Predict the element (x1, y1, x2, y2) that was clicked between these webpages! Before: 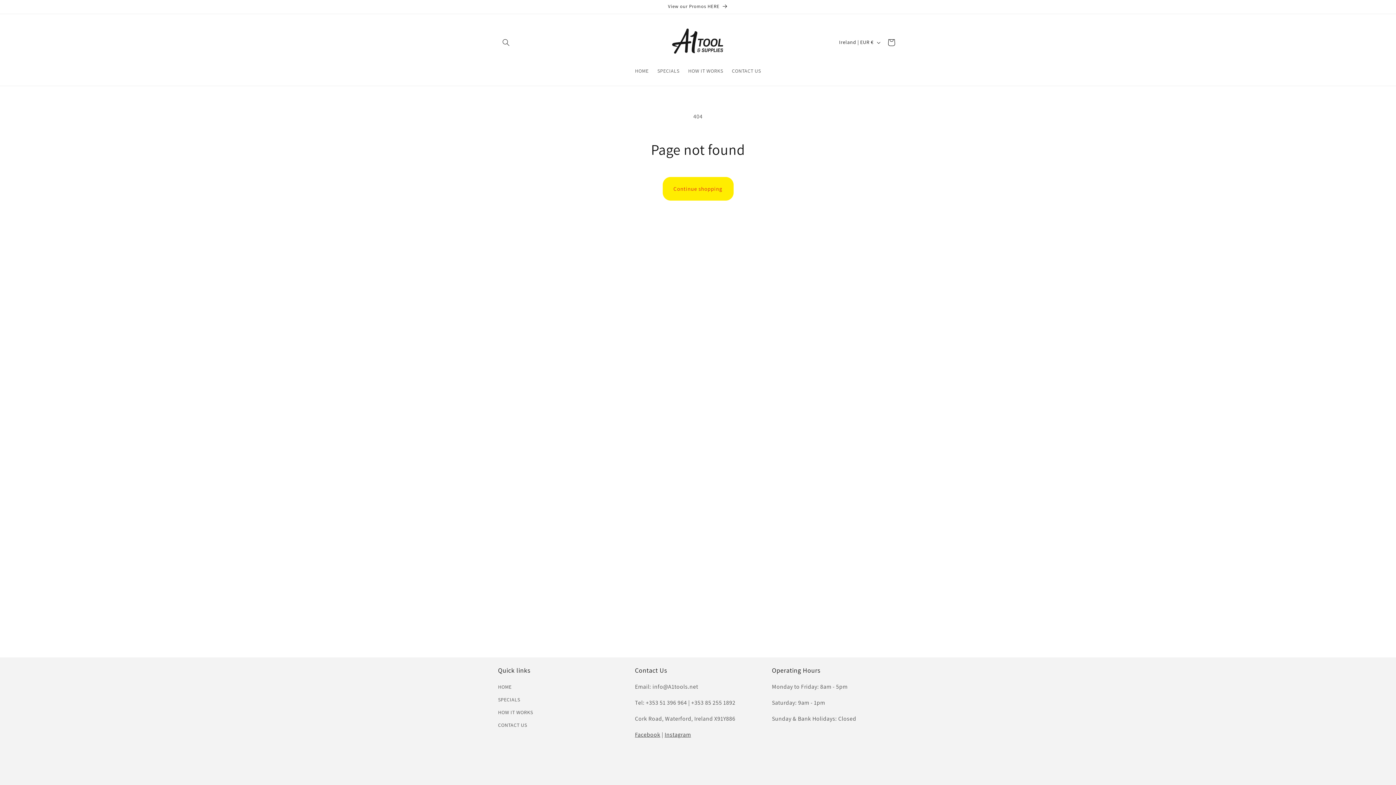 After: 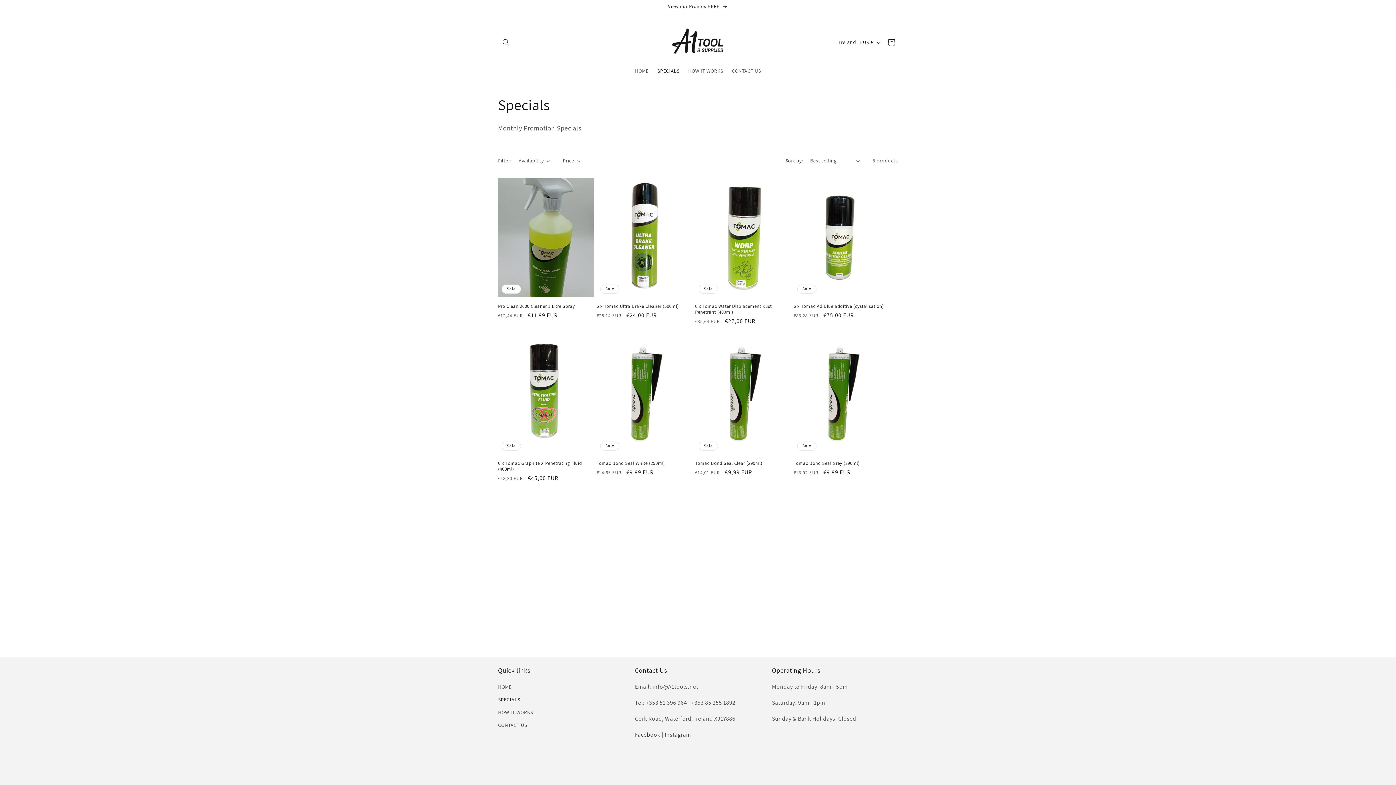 Action: bbox: (491, 0, 904, 13) label: View our Promos HERE